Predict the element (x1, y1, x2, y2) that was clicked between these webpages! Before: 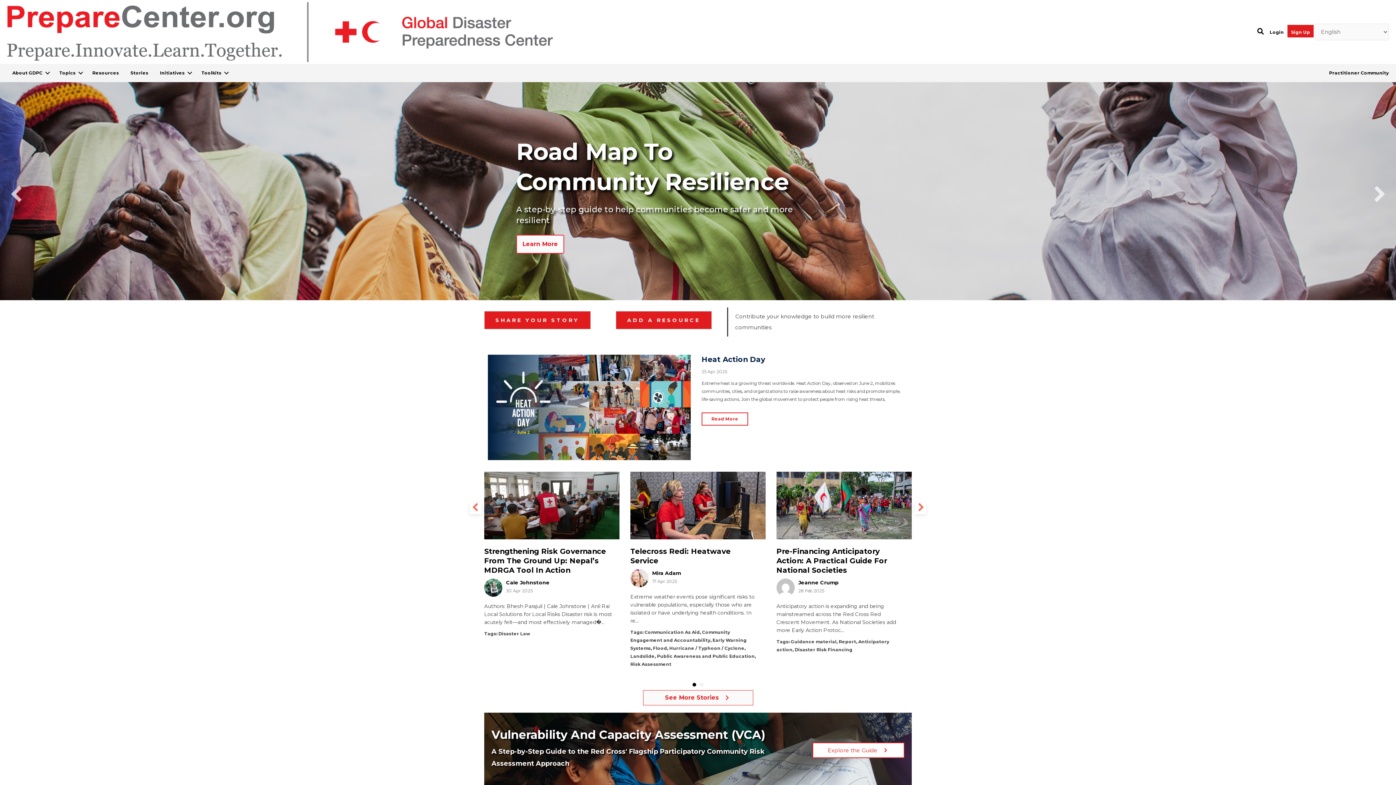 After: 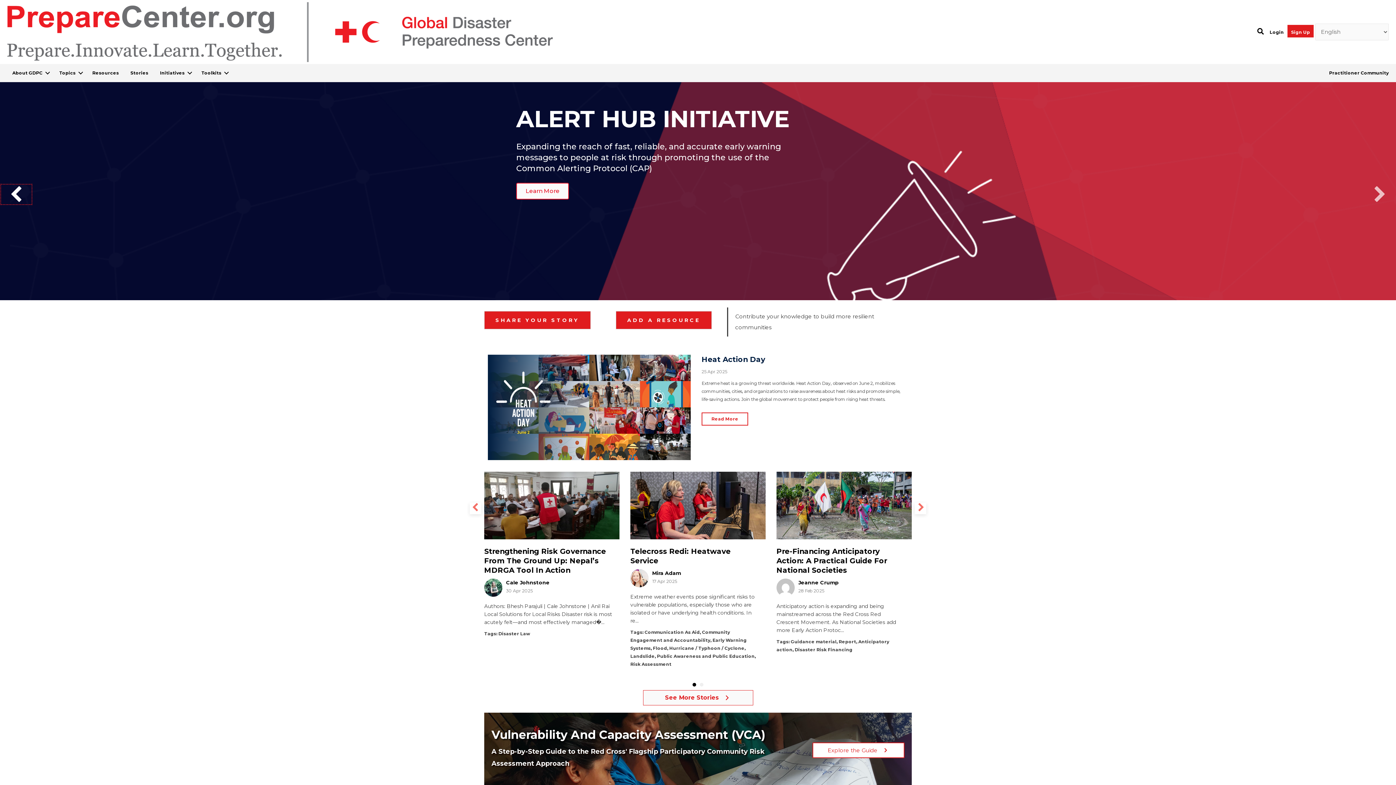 Action: bbox: (1, 185, 30, 203) label: previous